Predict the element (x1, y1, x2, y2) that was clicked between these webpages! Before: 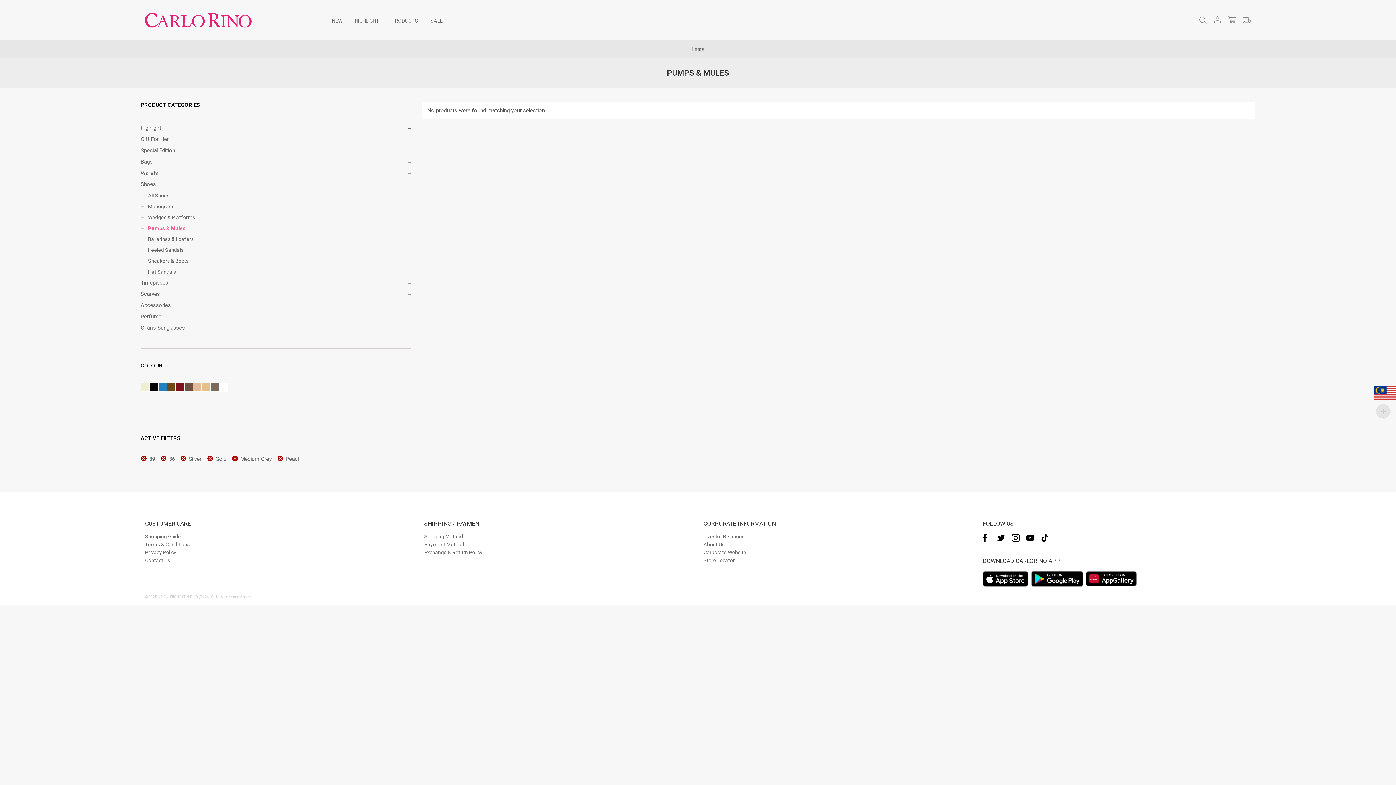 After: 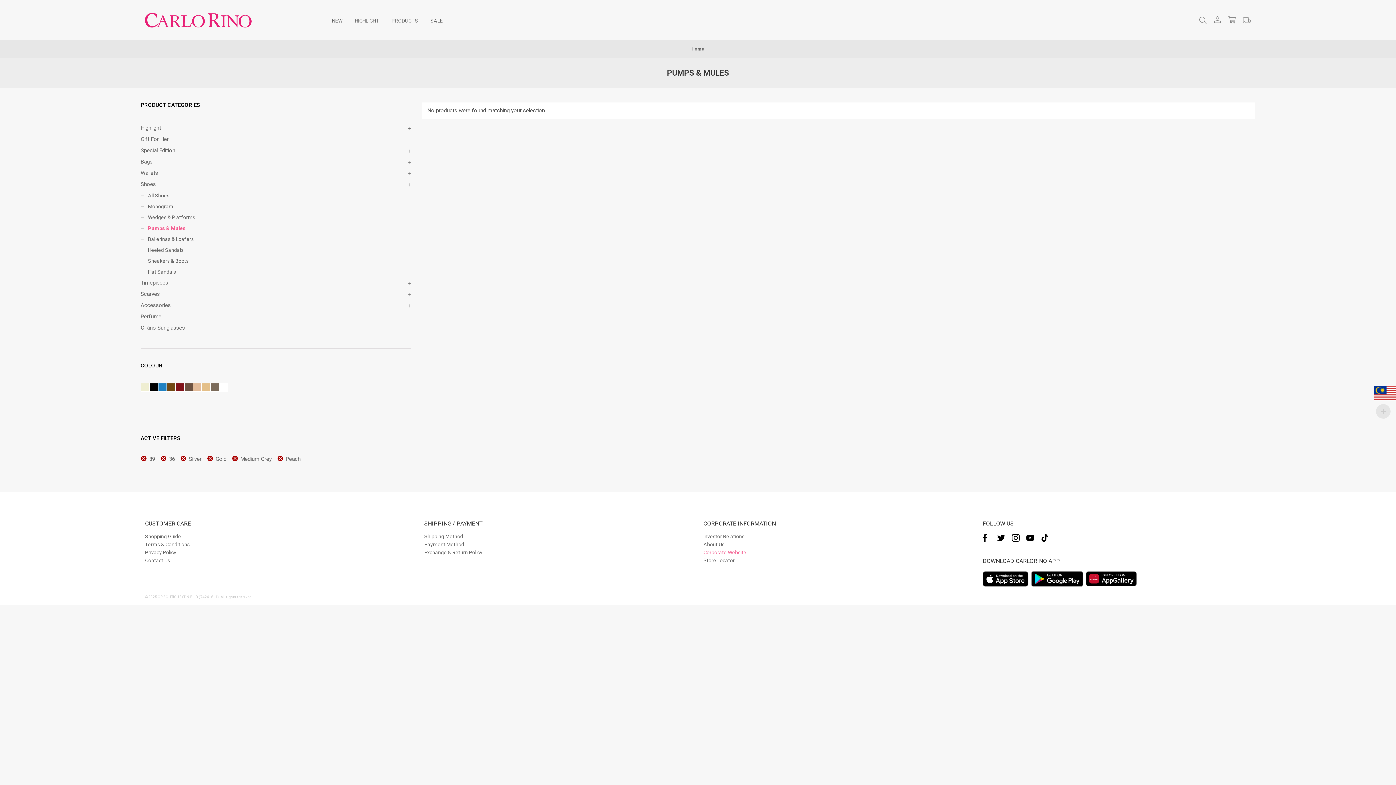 Action: label: Corporate Website bbox: (703, 549, 746, 555)